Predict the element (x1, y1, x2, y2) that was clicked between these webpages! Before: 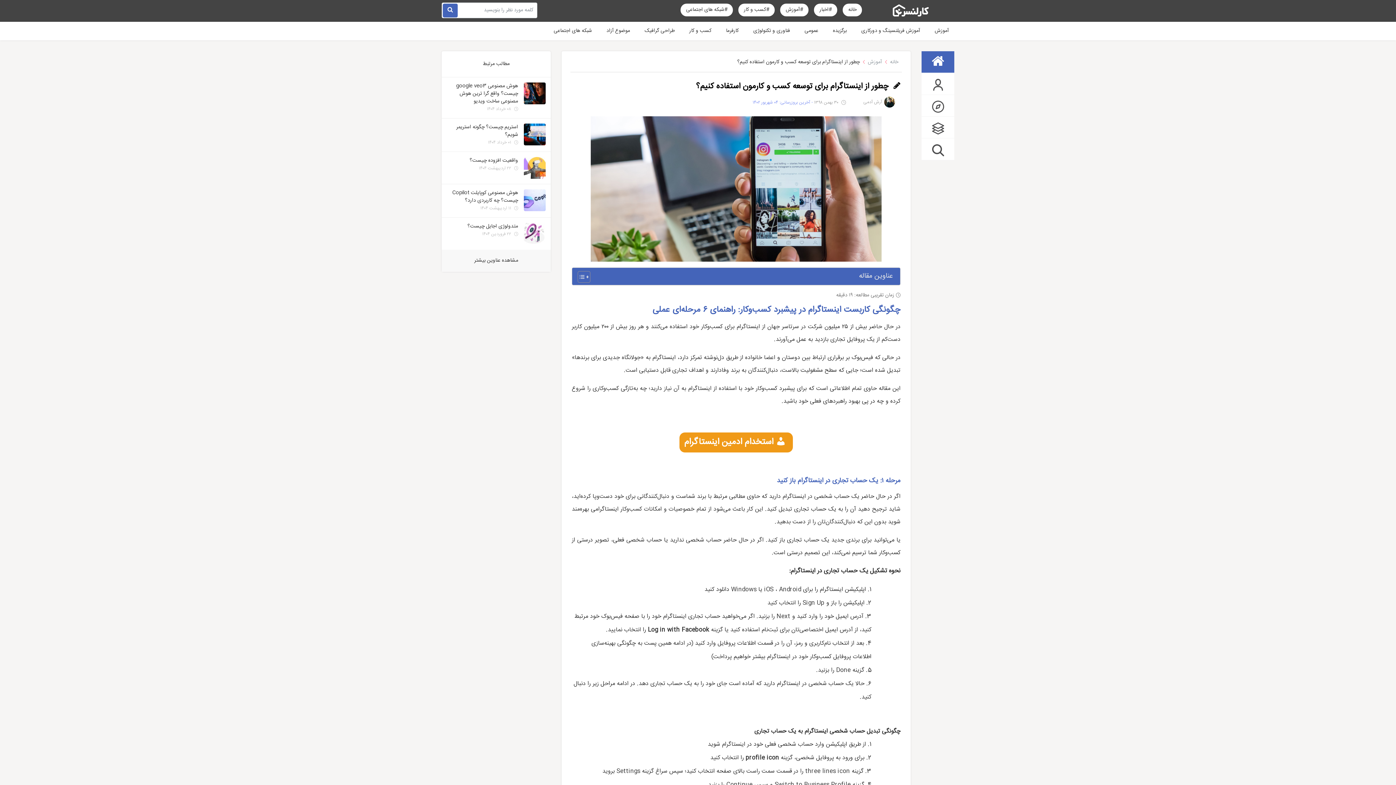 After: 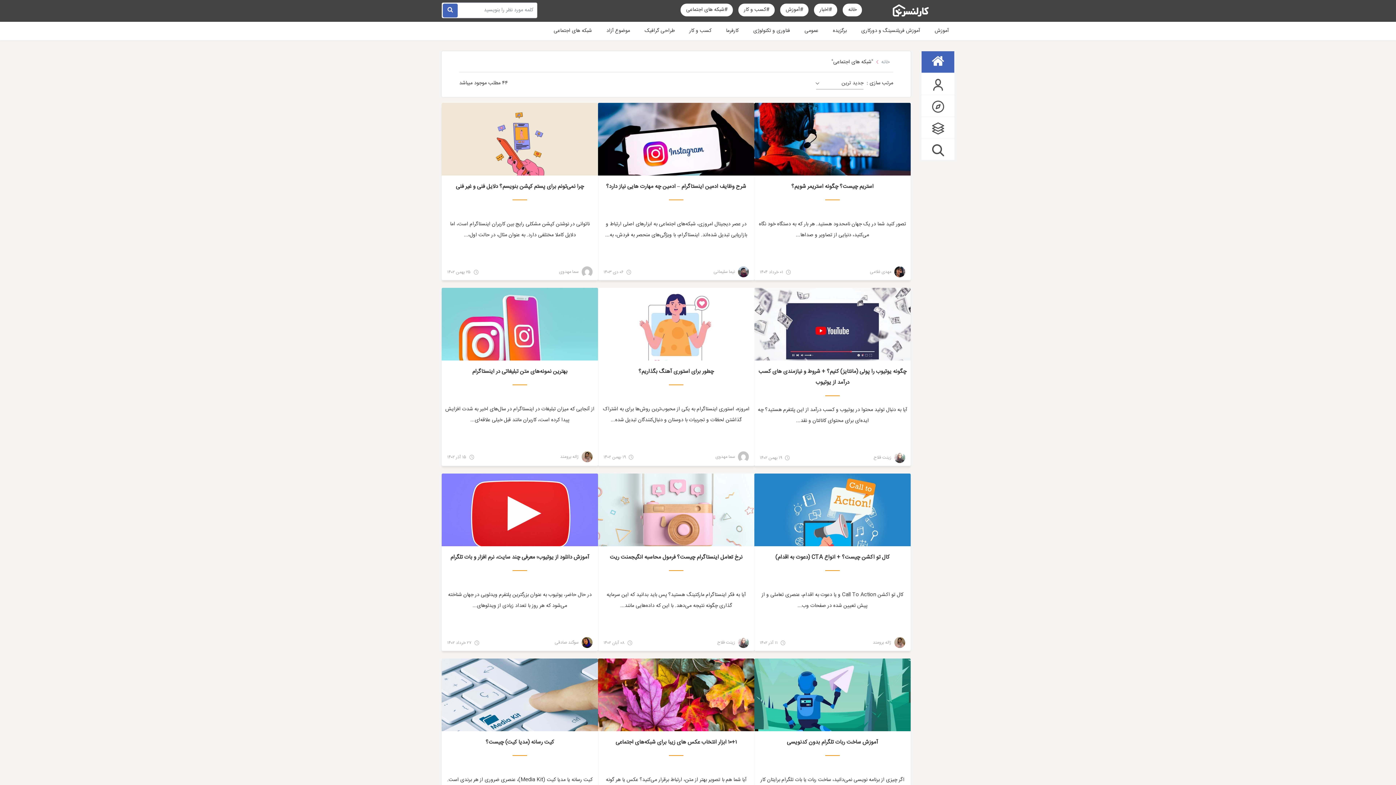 Action: bbox: (680, 3, 733, 16) label: #شبکه های اجتماعی